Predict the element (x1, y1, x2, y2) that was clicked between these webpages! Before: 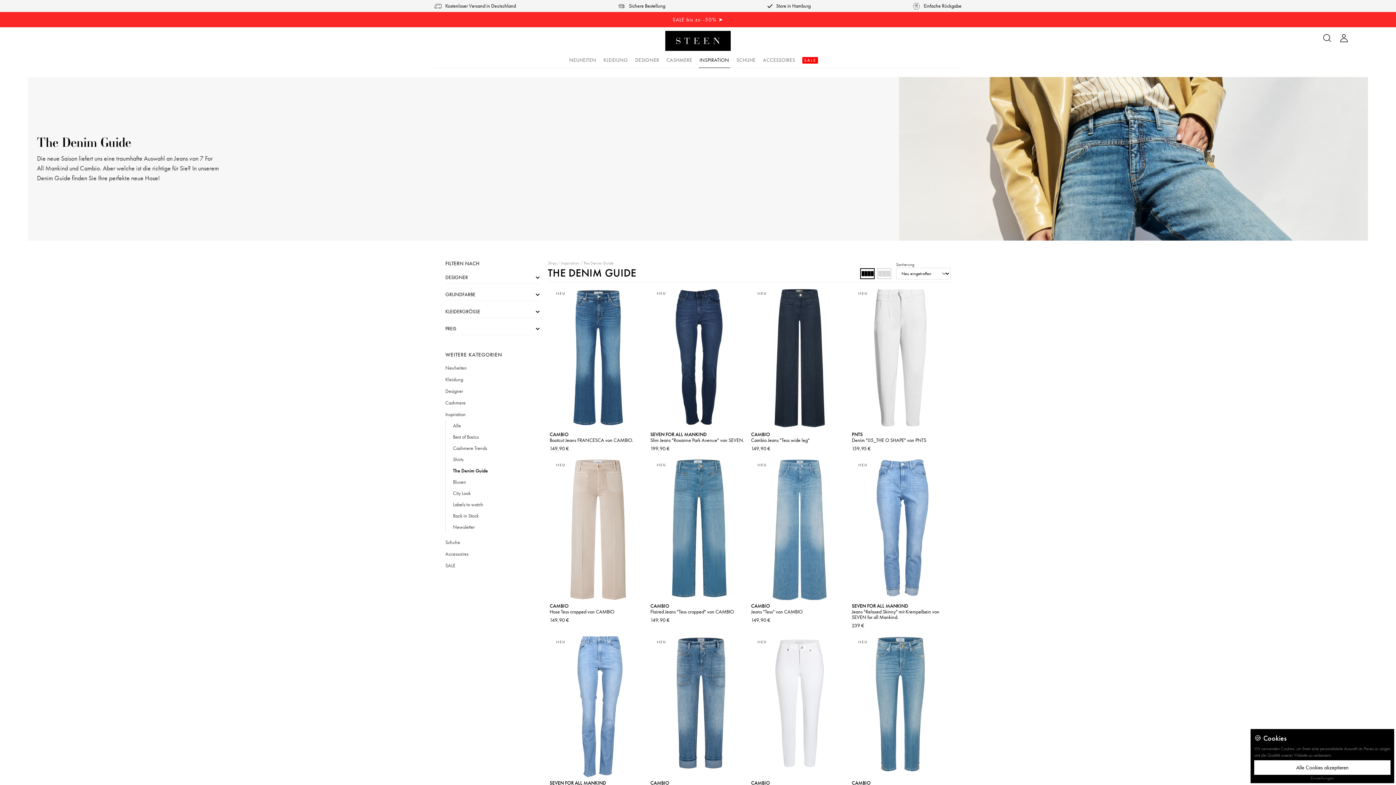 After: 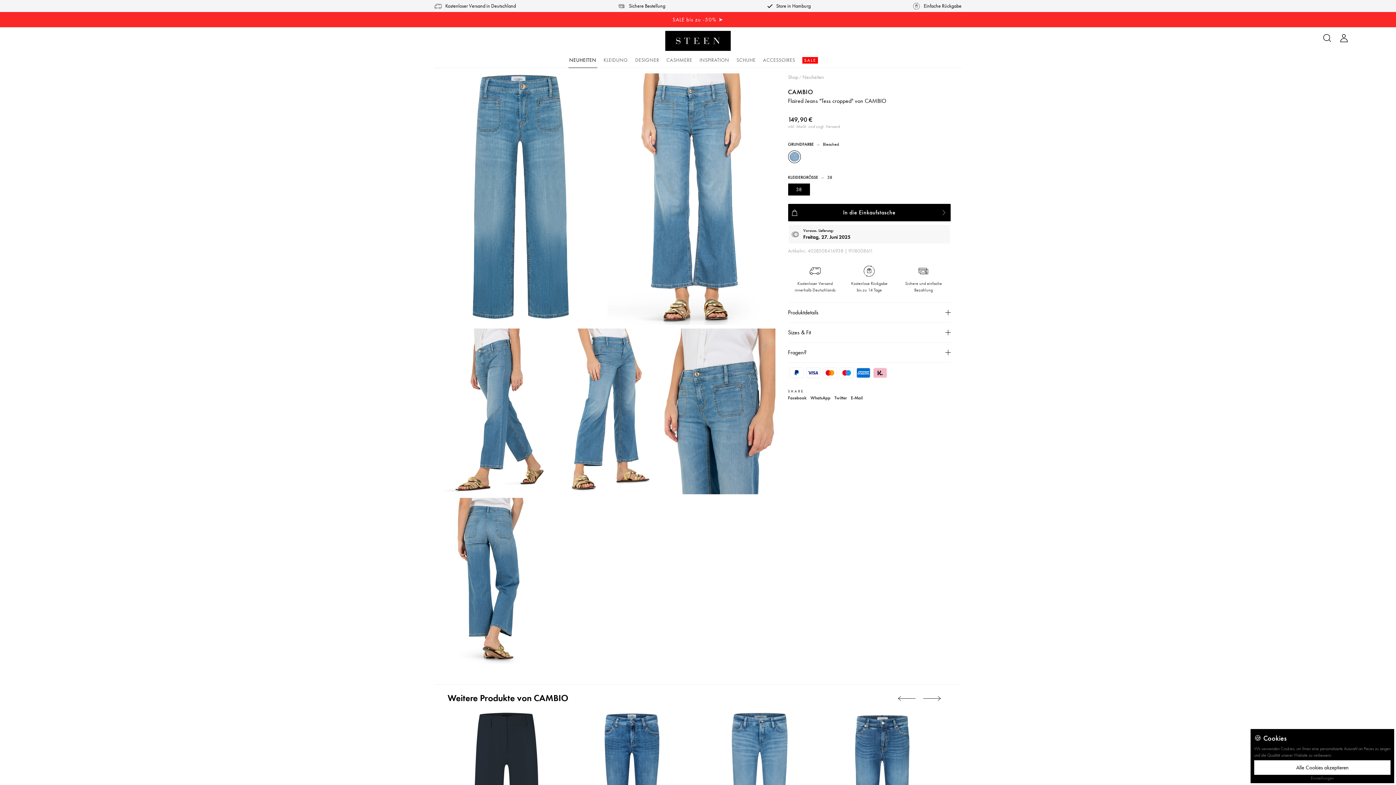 Action: bbox: (650, 459, 747, 600)